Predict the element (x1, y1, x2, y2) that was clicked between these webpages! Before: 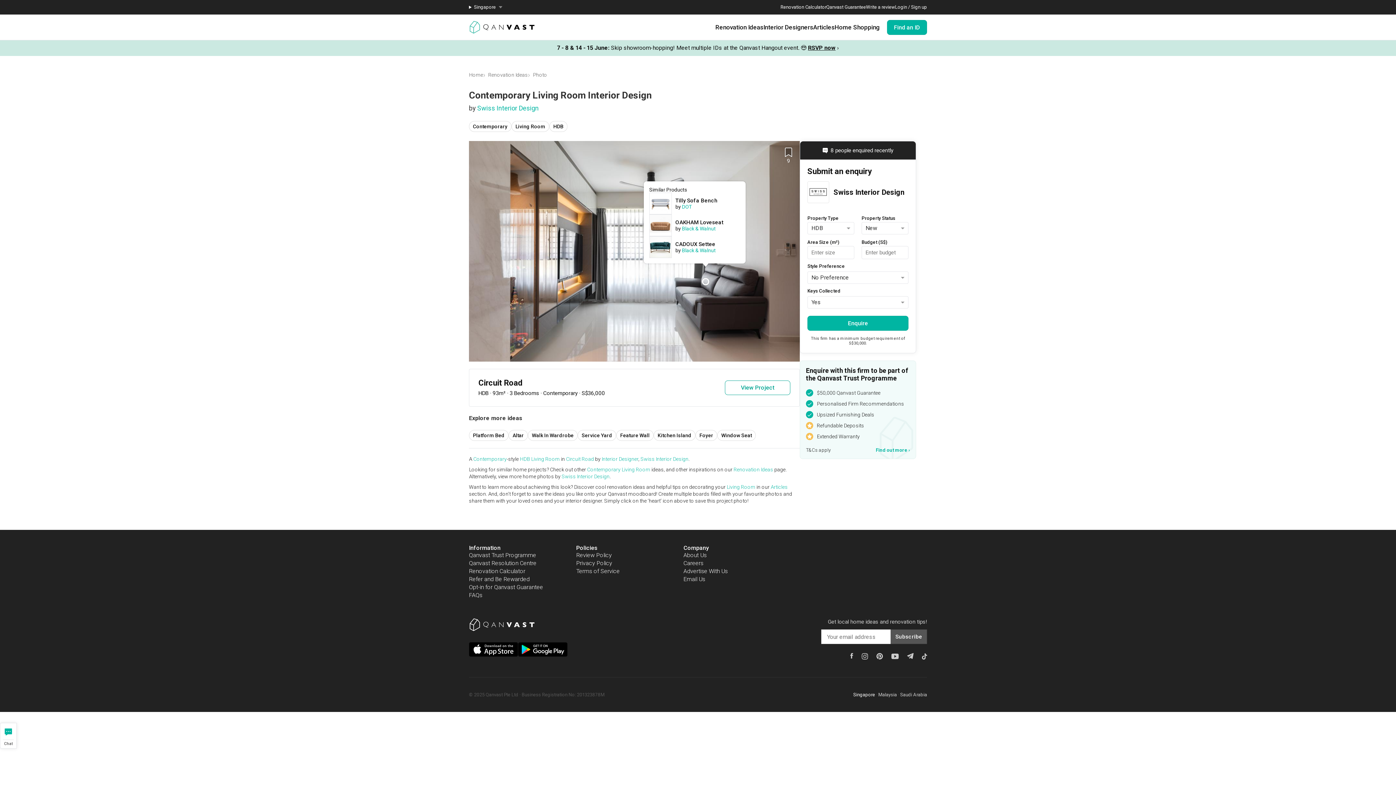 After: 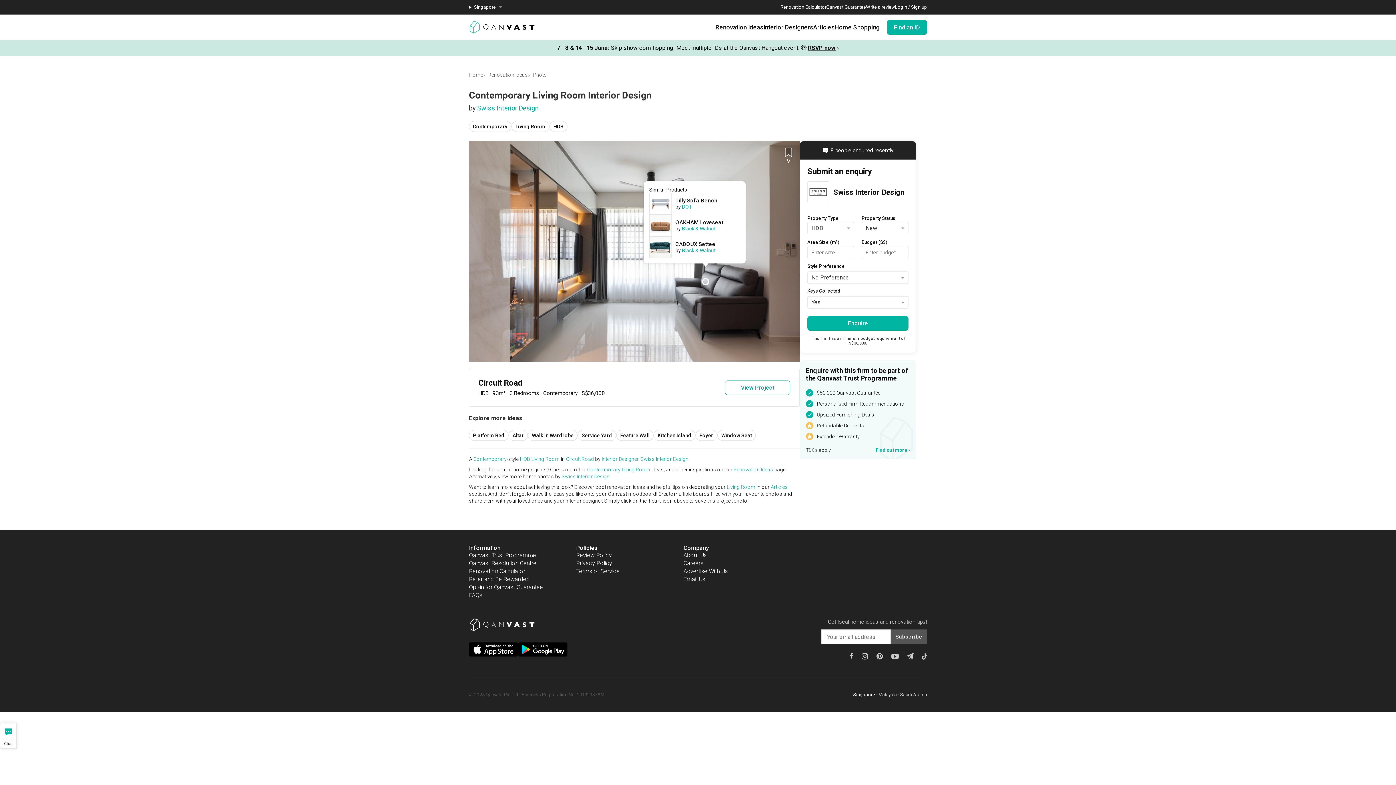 Action: label: Tiktok bbox: (922, 653, 927, 660)